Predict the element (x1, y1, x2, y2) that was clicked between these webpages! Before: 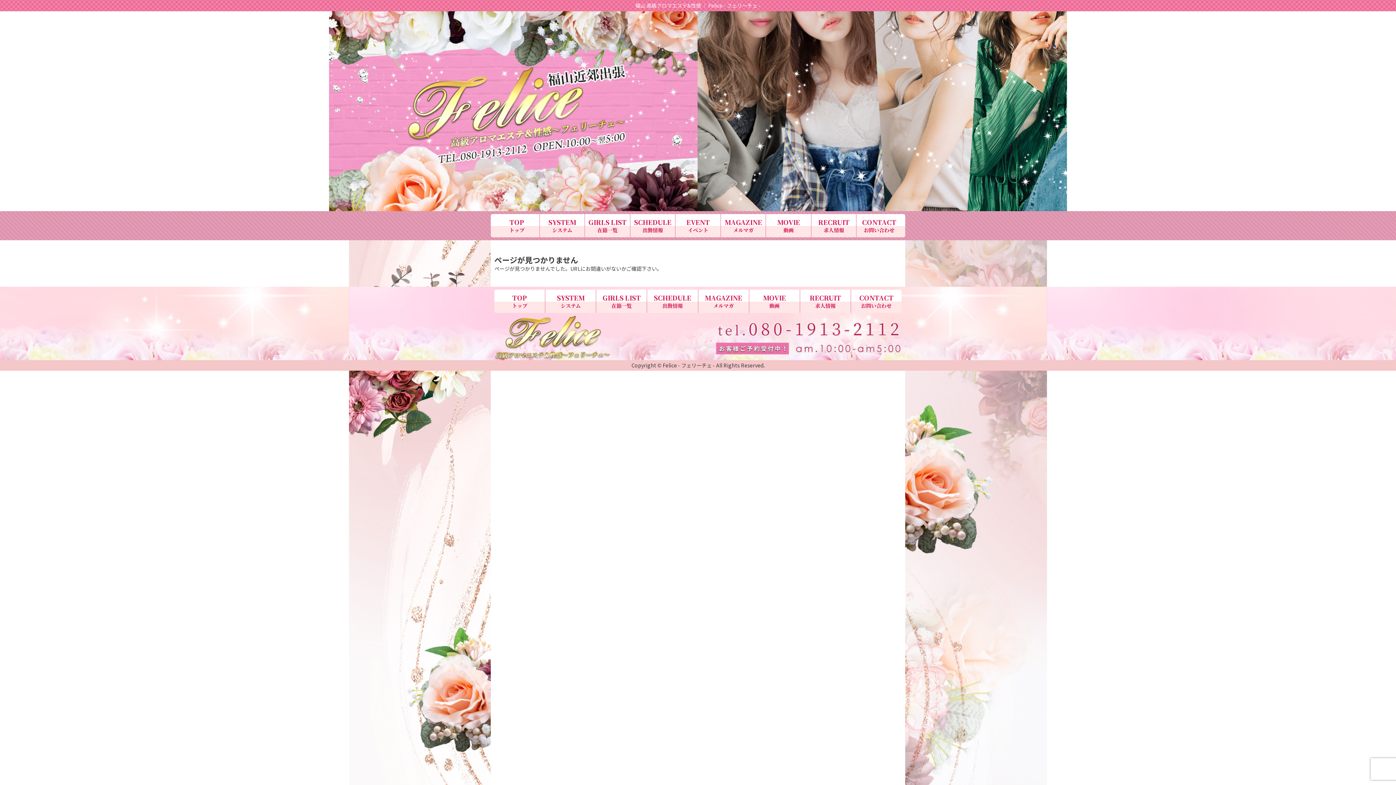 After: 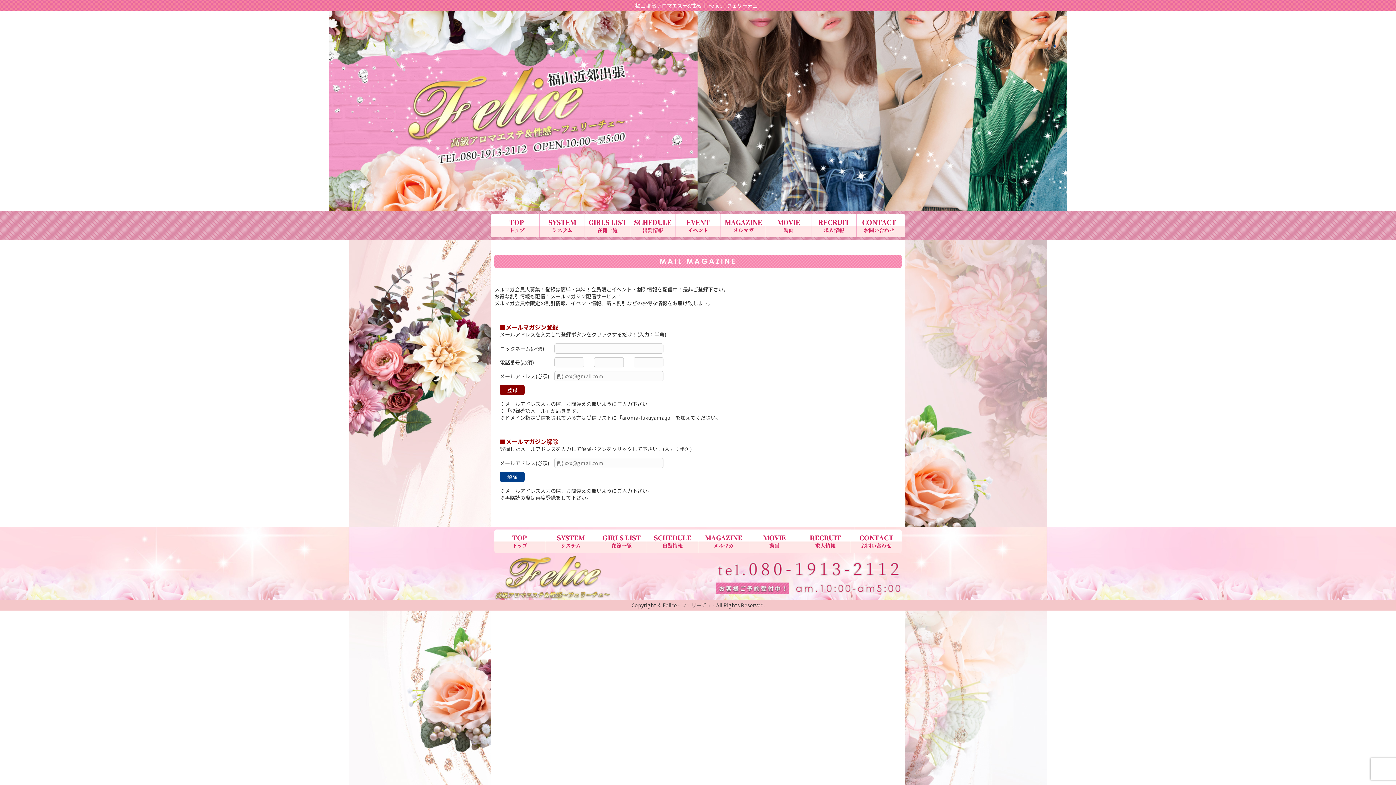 Action: bbox: (698, 289, 748, 313) label: MAGAZINE
メルマガ